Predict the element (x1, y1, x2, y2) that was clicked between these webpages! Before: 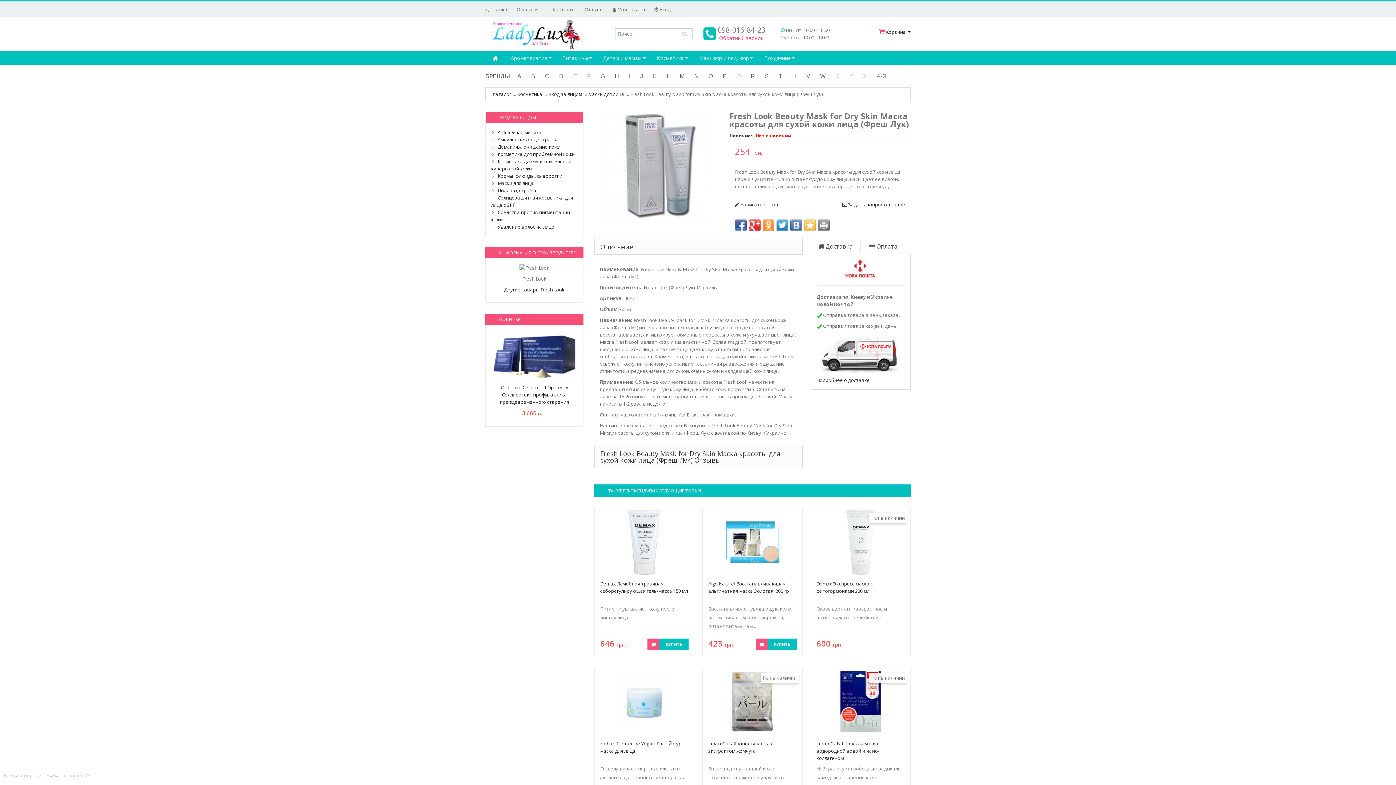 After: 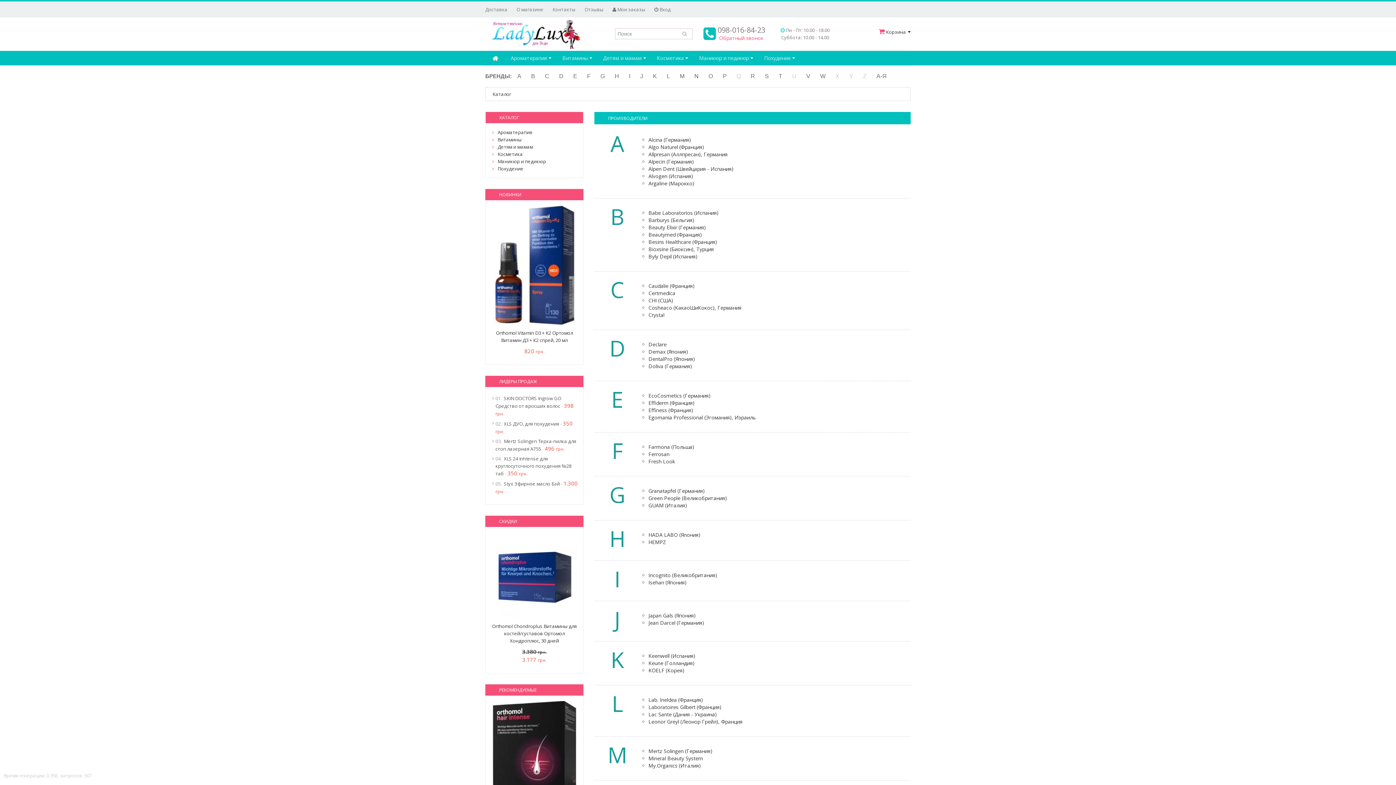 Action: bbox: (485, 73, 512, 79) label: БРЕНДЫ: